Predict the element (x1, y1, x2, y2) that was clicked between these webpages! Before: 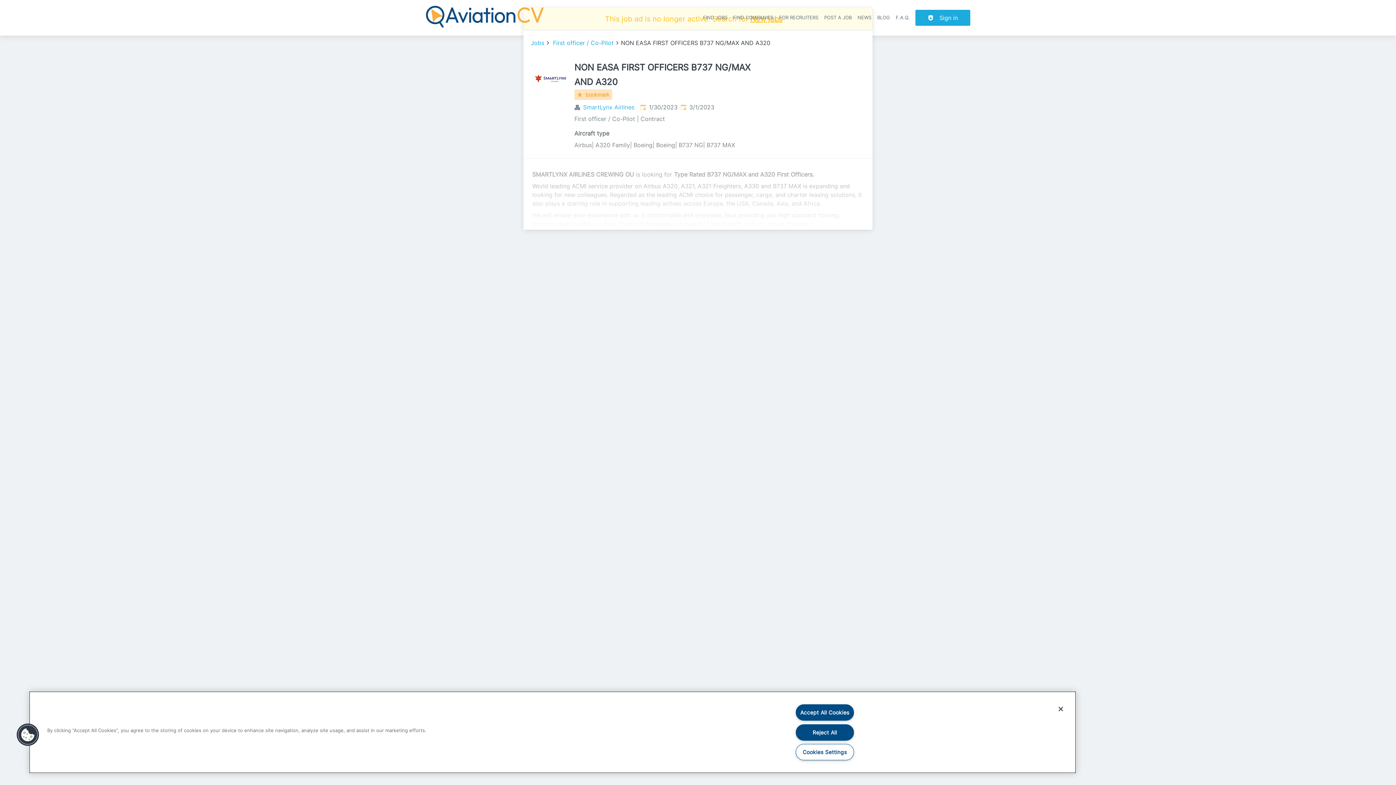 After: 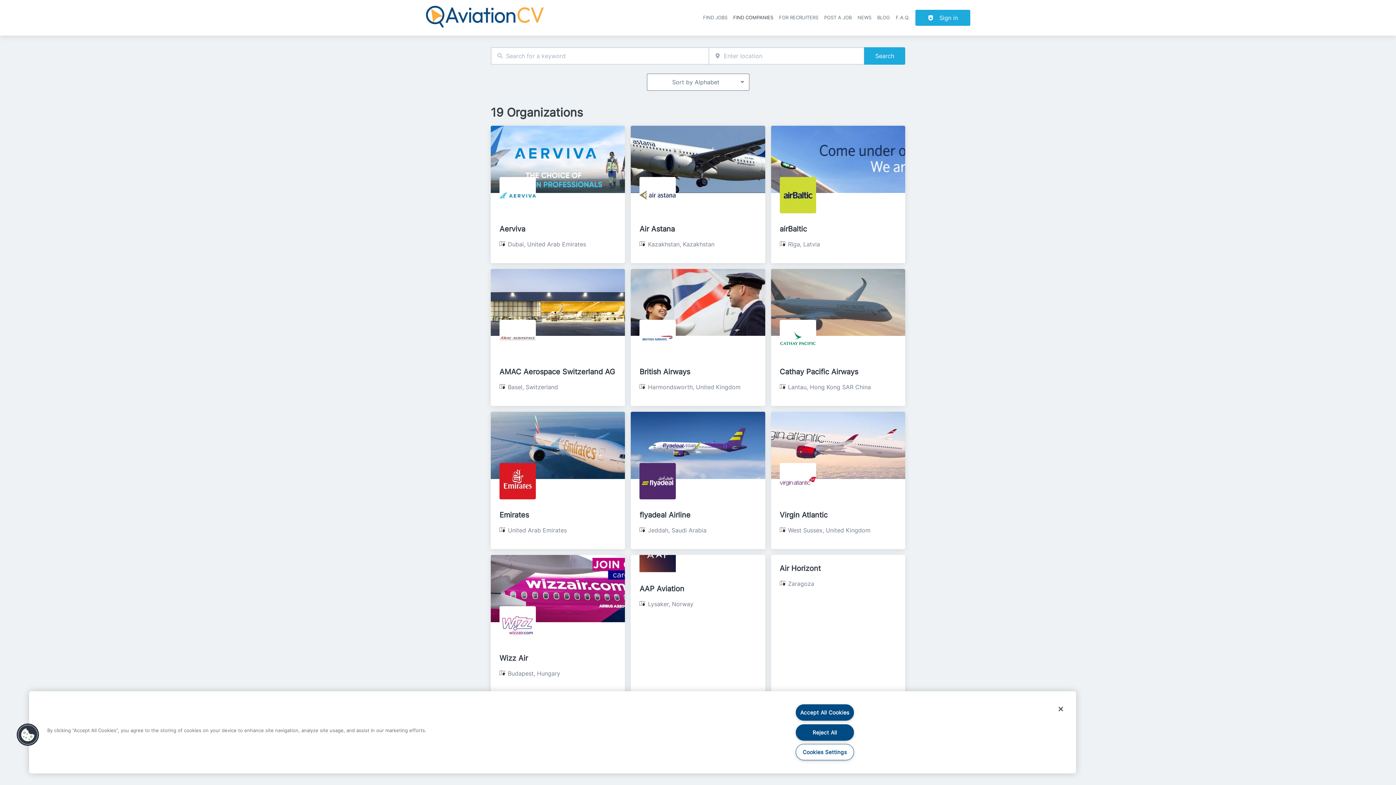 Action: bbox: (733, 14, 773, 20) label: FIND COMPANIES